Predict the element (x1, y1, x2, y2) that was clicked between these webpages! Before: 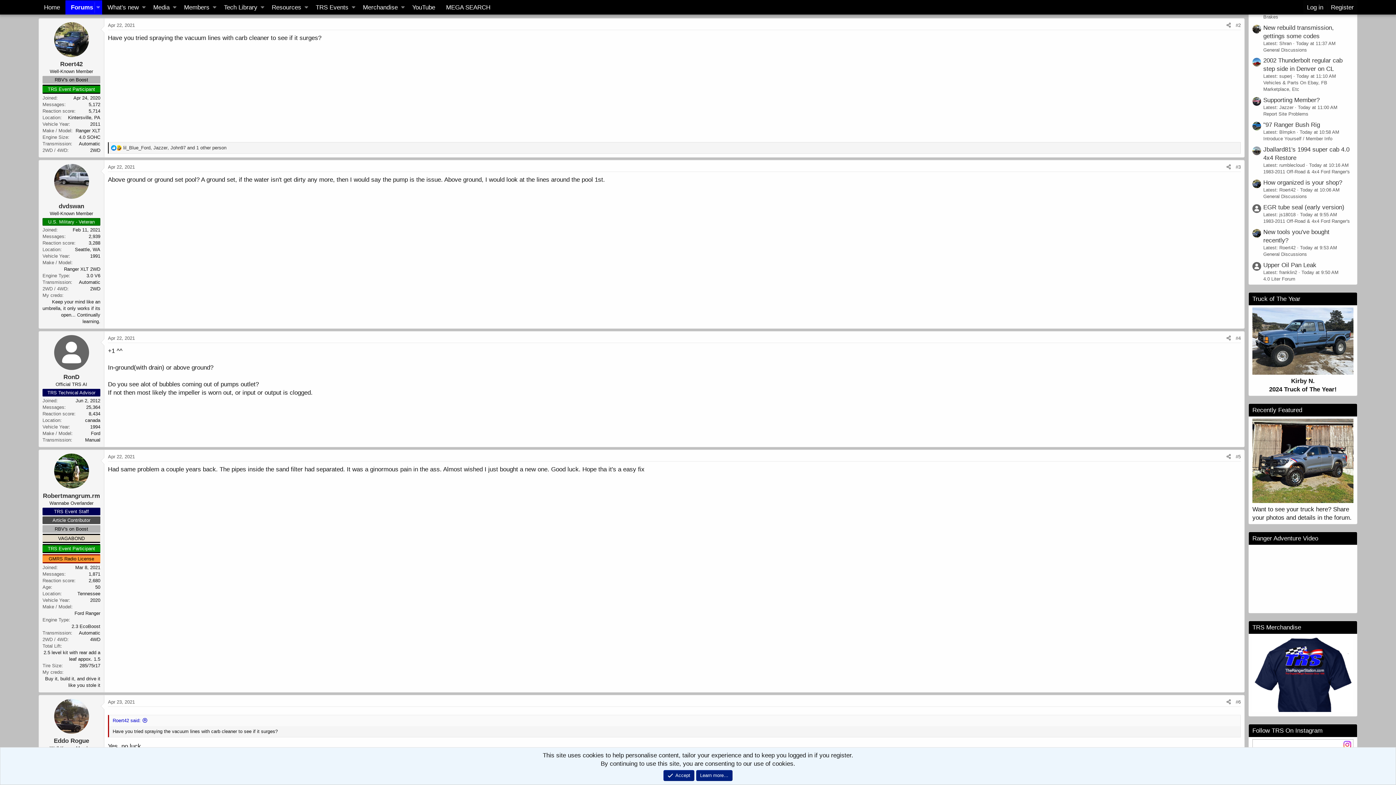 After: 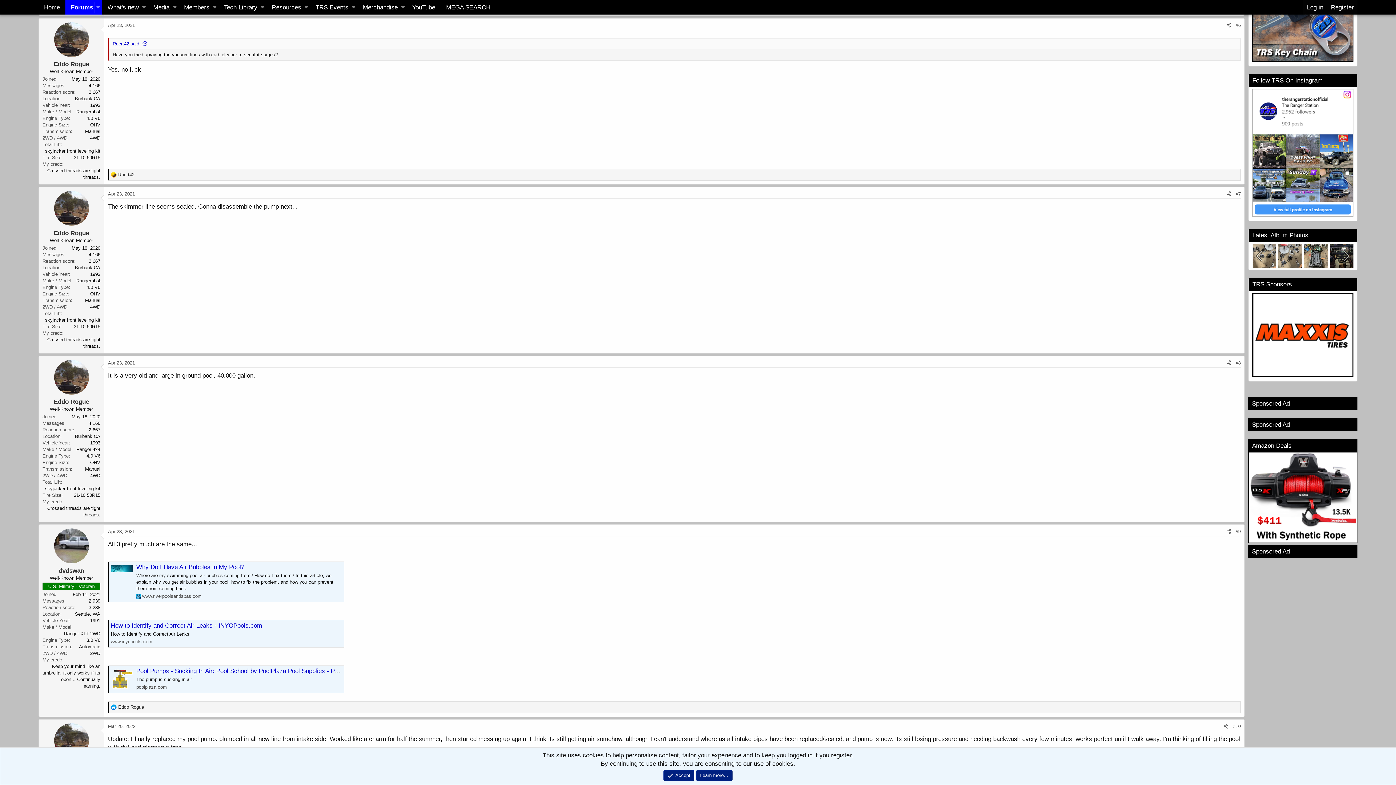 Action: bbox: (108, 699, 134, 704) label: Apr 23, 2021